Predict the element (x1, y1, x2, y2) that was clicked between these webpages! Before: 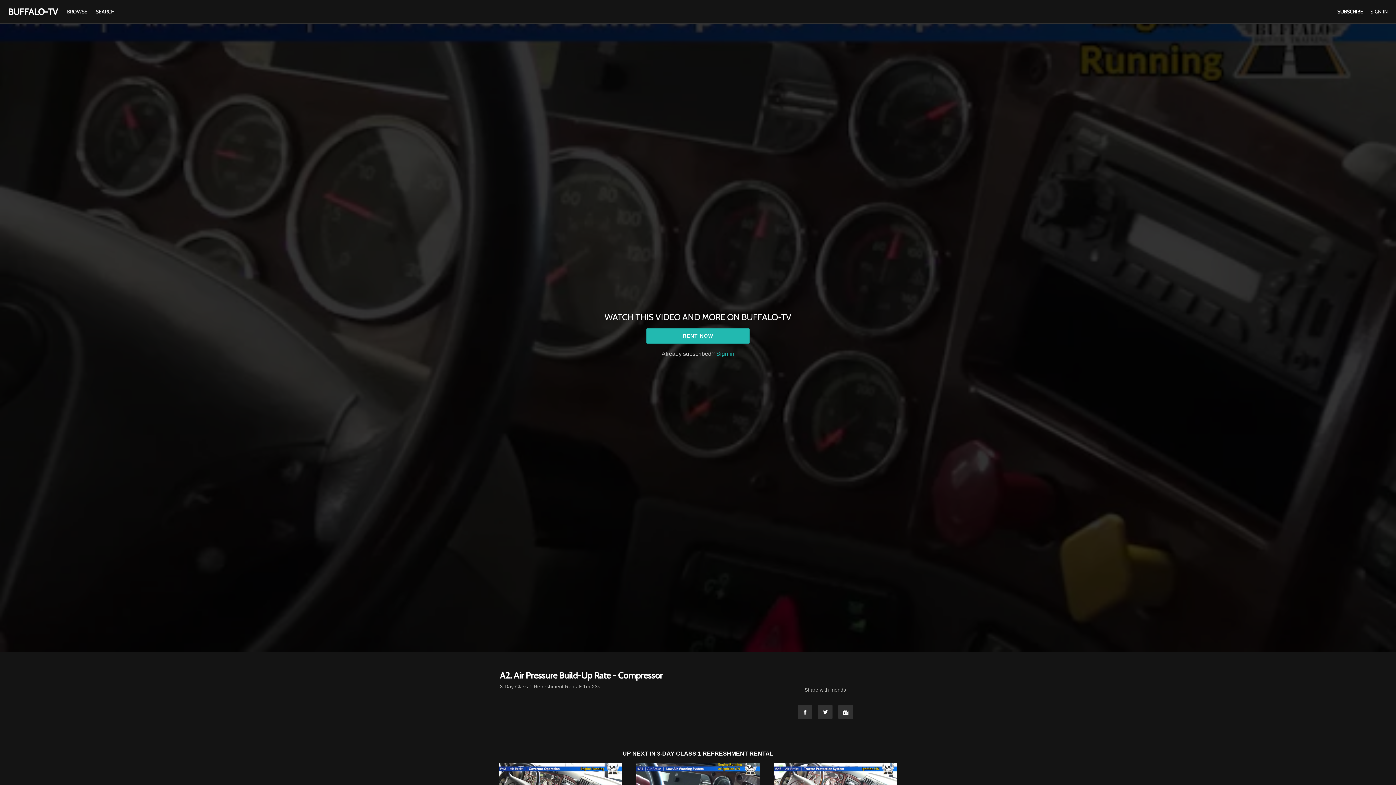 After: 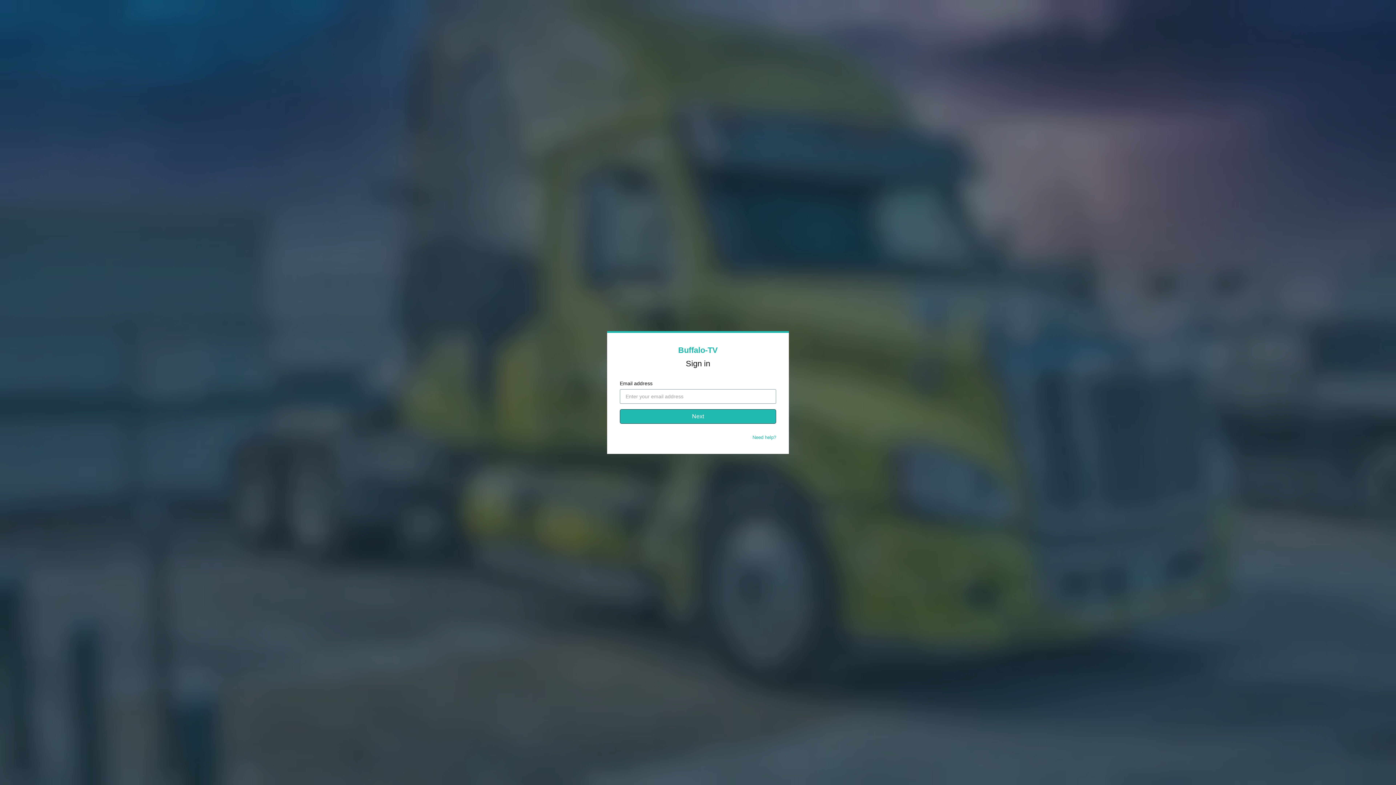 Action: label: Sign in bbox: (716, 350, 734, 357)